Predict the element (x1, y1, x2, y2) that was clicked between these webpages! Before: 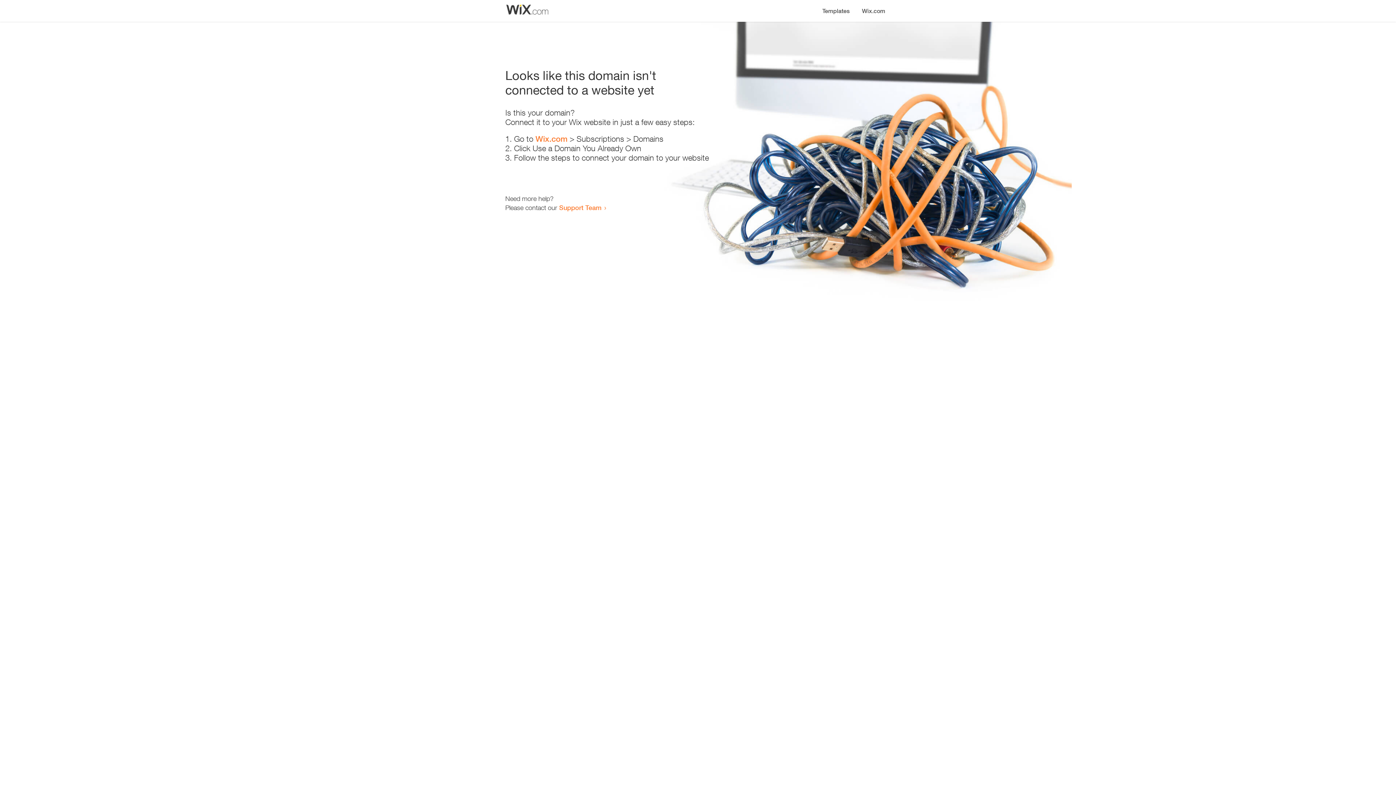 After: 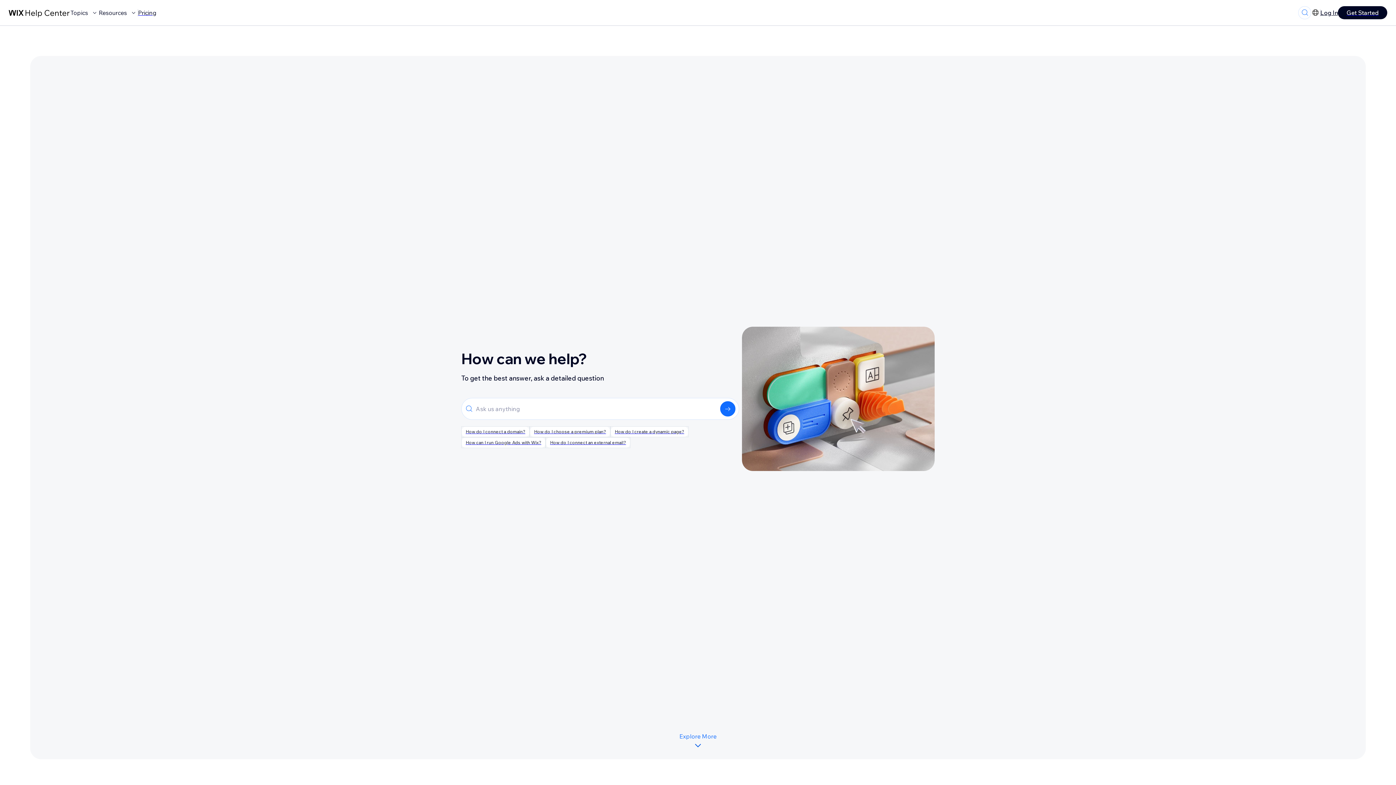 Action: bbox: (559, 203, 601, 211) label: Support Team